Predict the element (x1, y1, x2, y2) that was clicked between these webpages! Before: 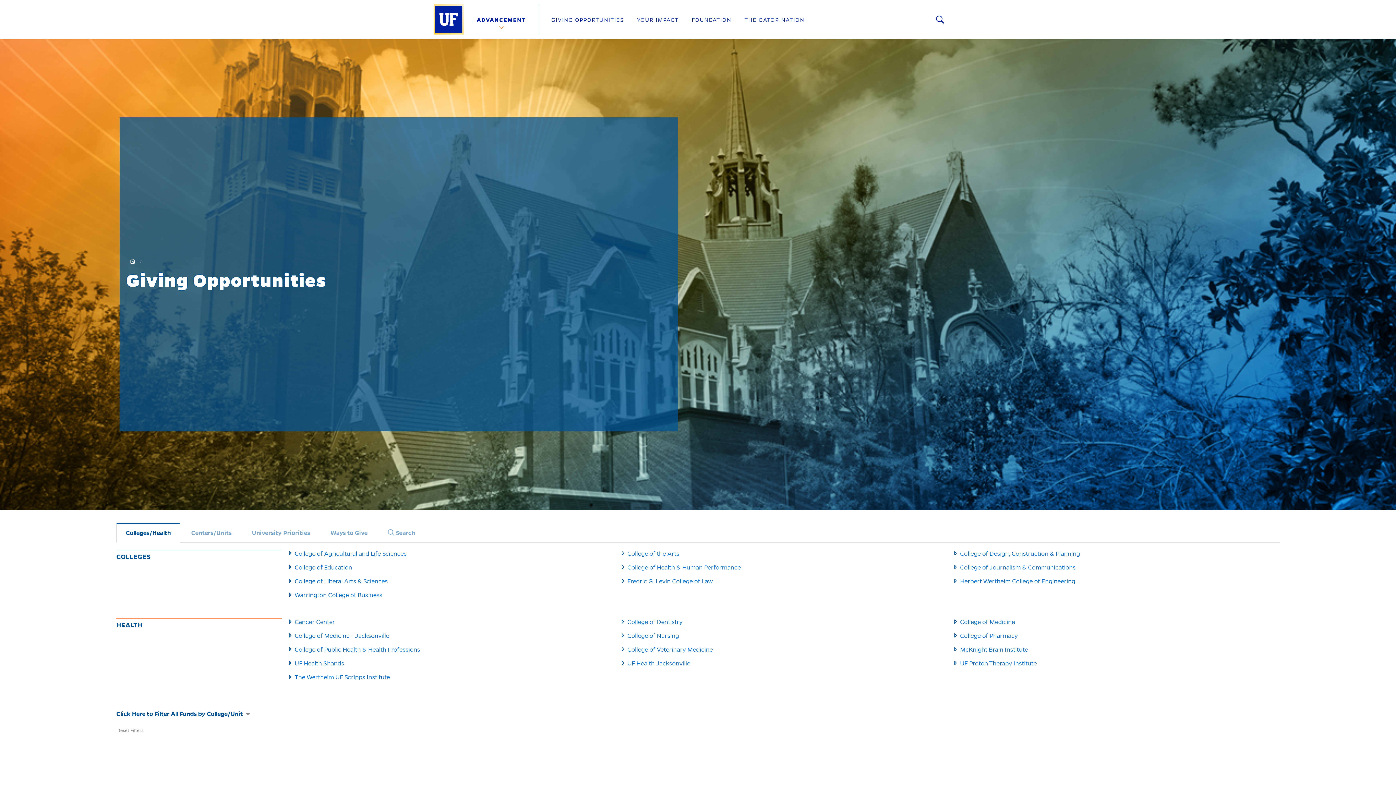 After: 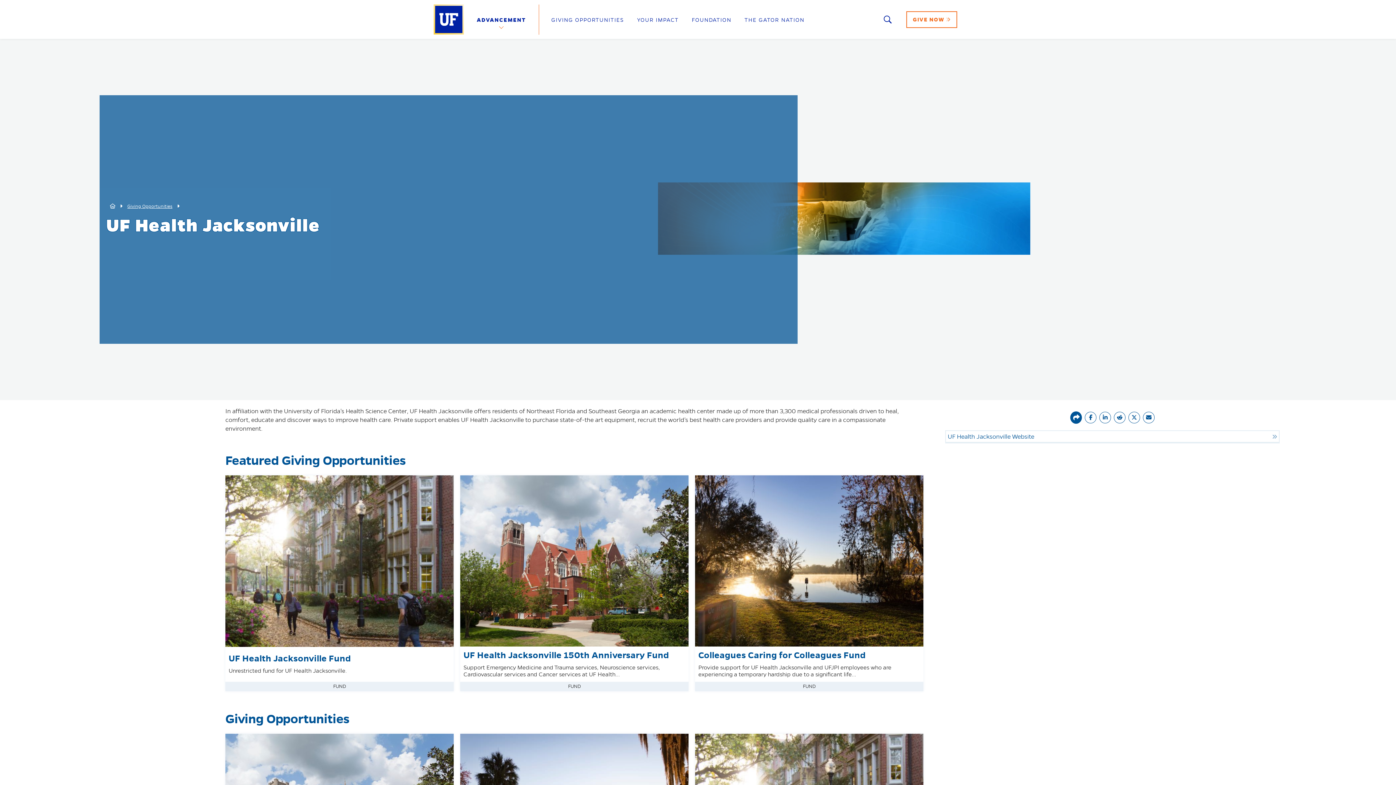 Action: bbox: (627, 660, 690, 667) label: UF Health Jacksonville